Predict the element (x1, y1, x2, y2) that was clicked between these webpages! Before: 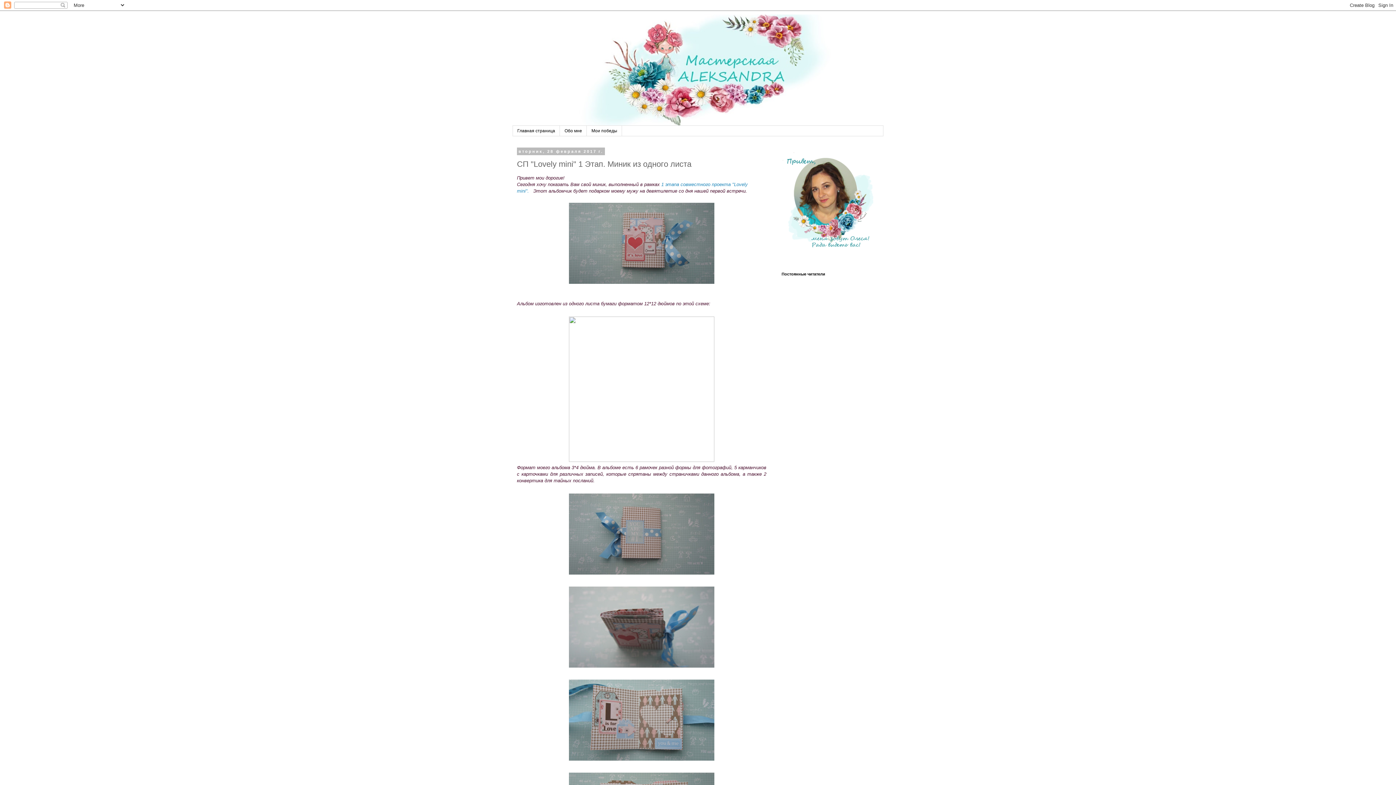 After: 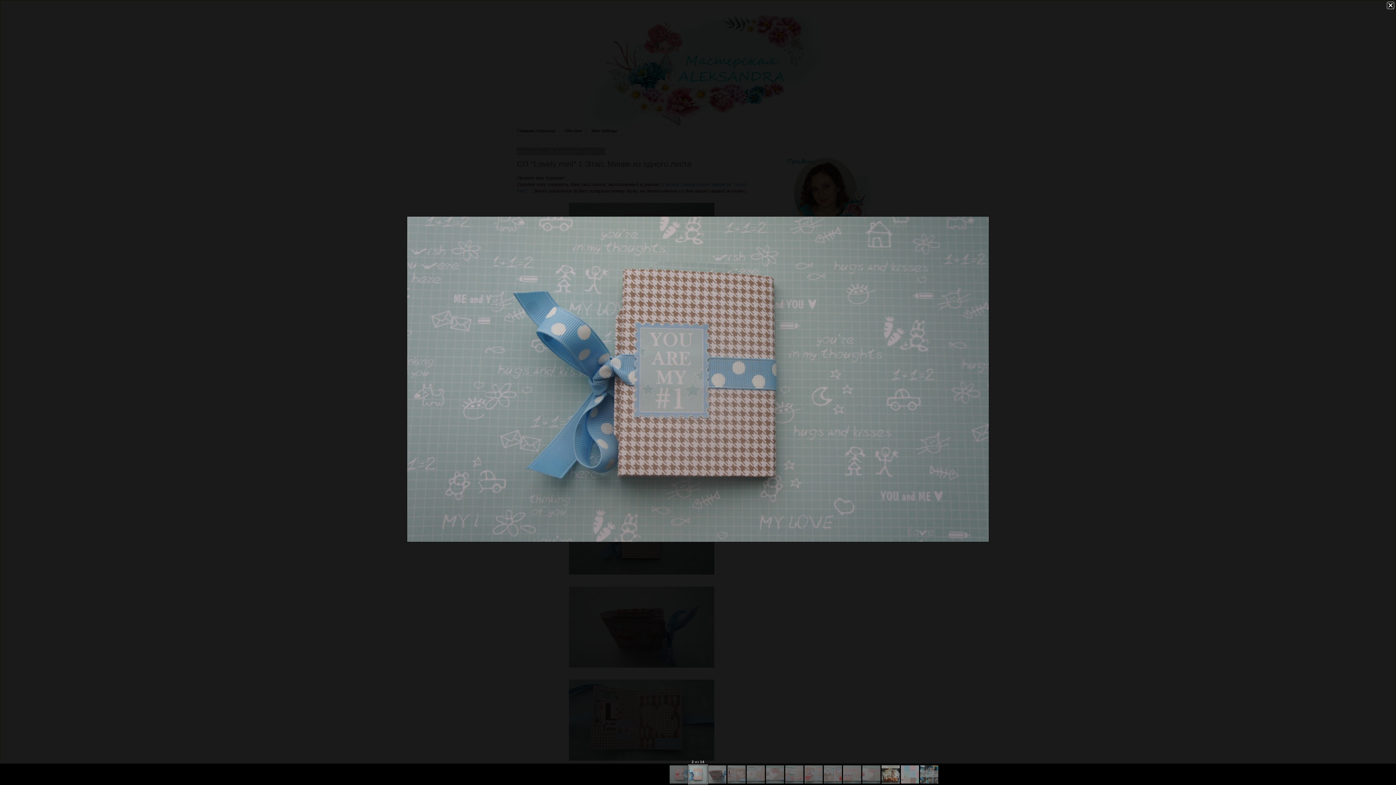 Action: bbox: (567, 572, 716, 577)